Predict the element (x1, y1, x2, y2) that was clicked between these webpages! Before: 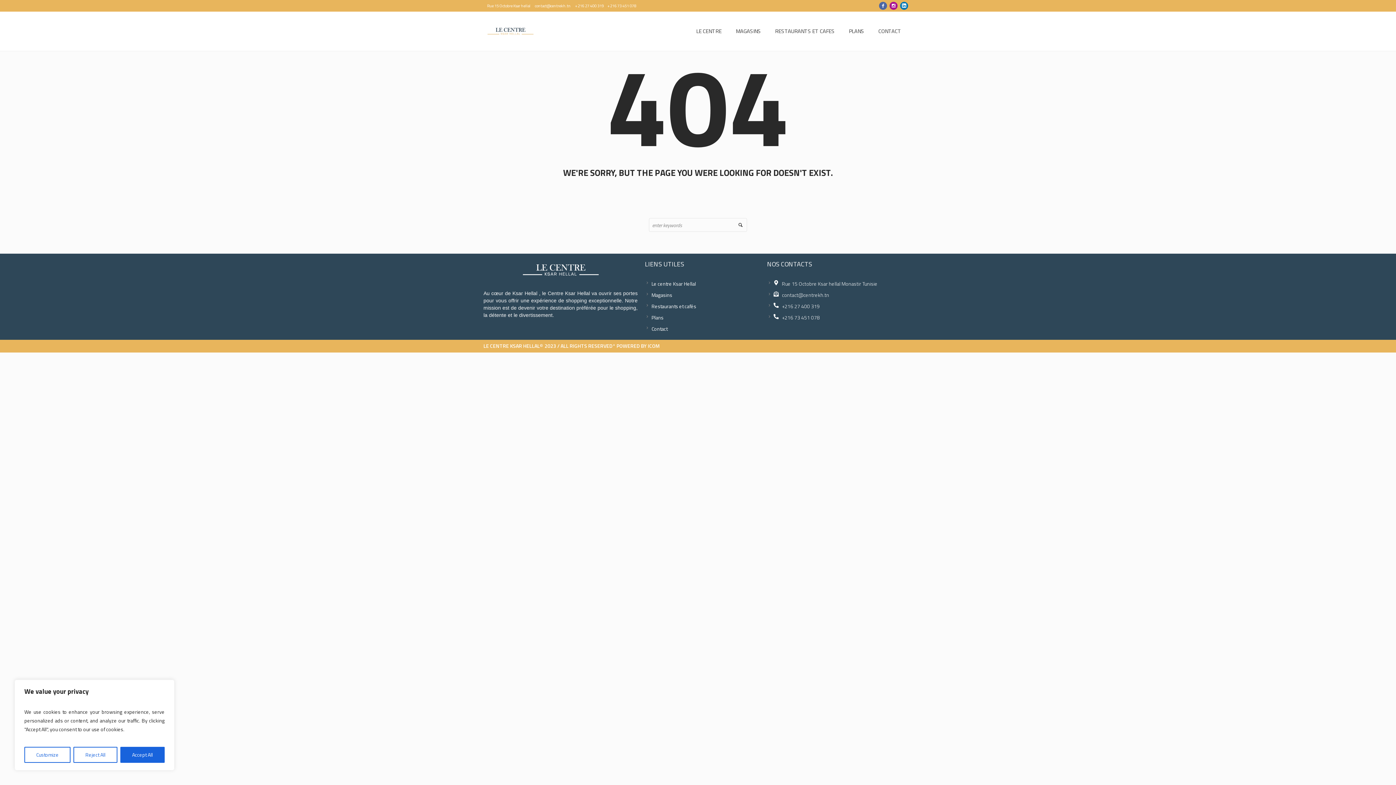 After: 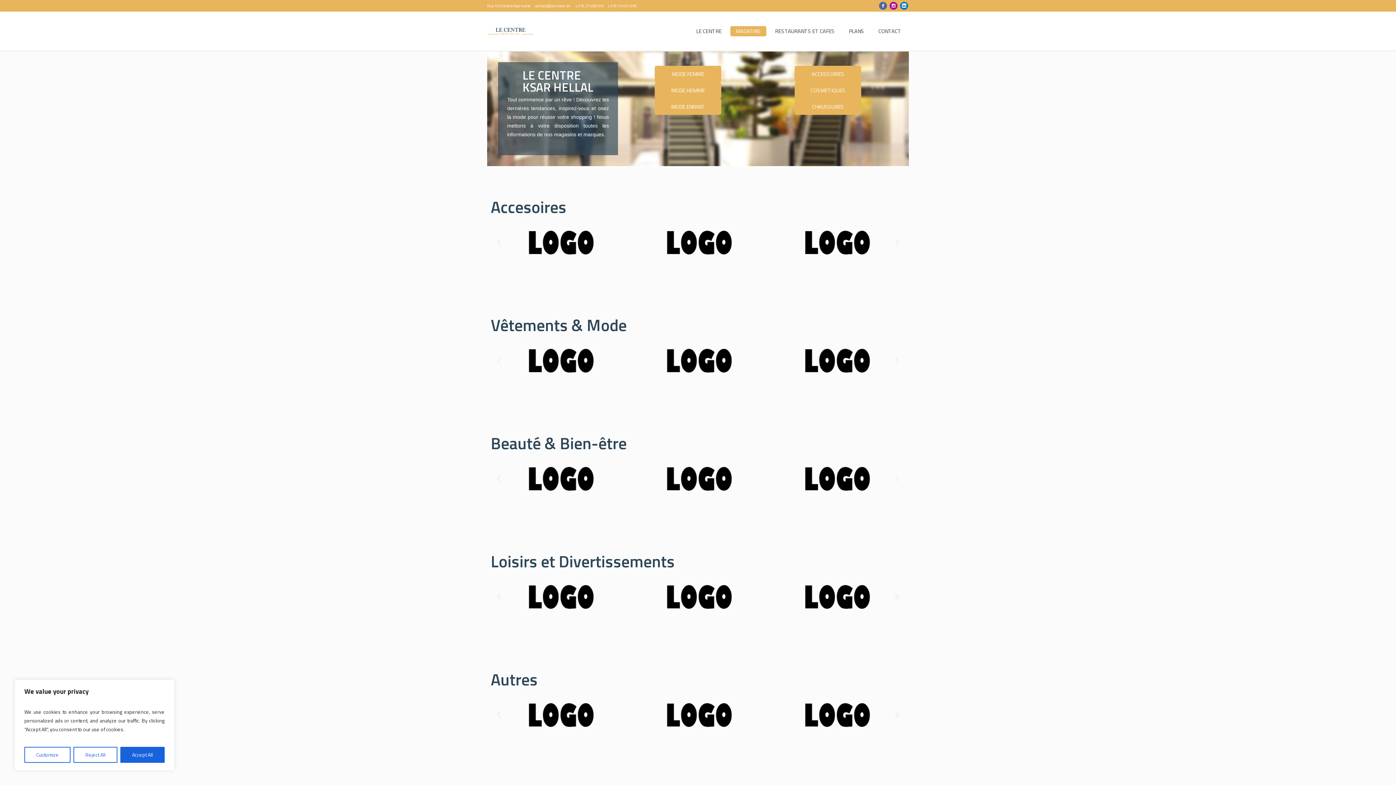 Action: bbox: (651, 291, 760, 298) label: Magasins